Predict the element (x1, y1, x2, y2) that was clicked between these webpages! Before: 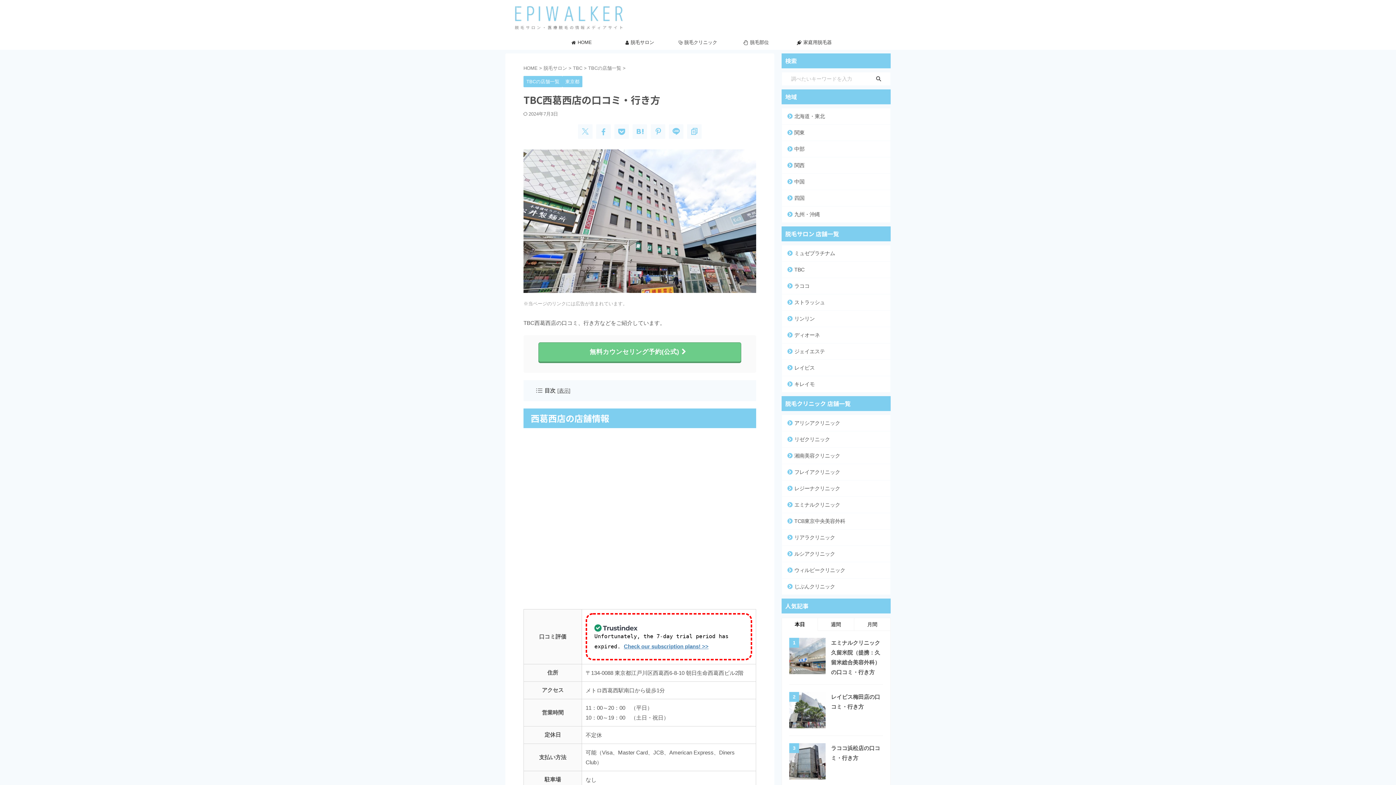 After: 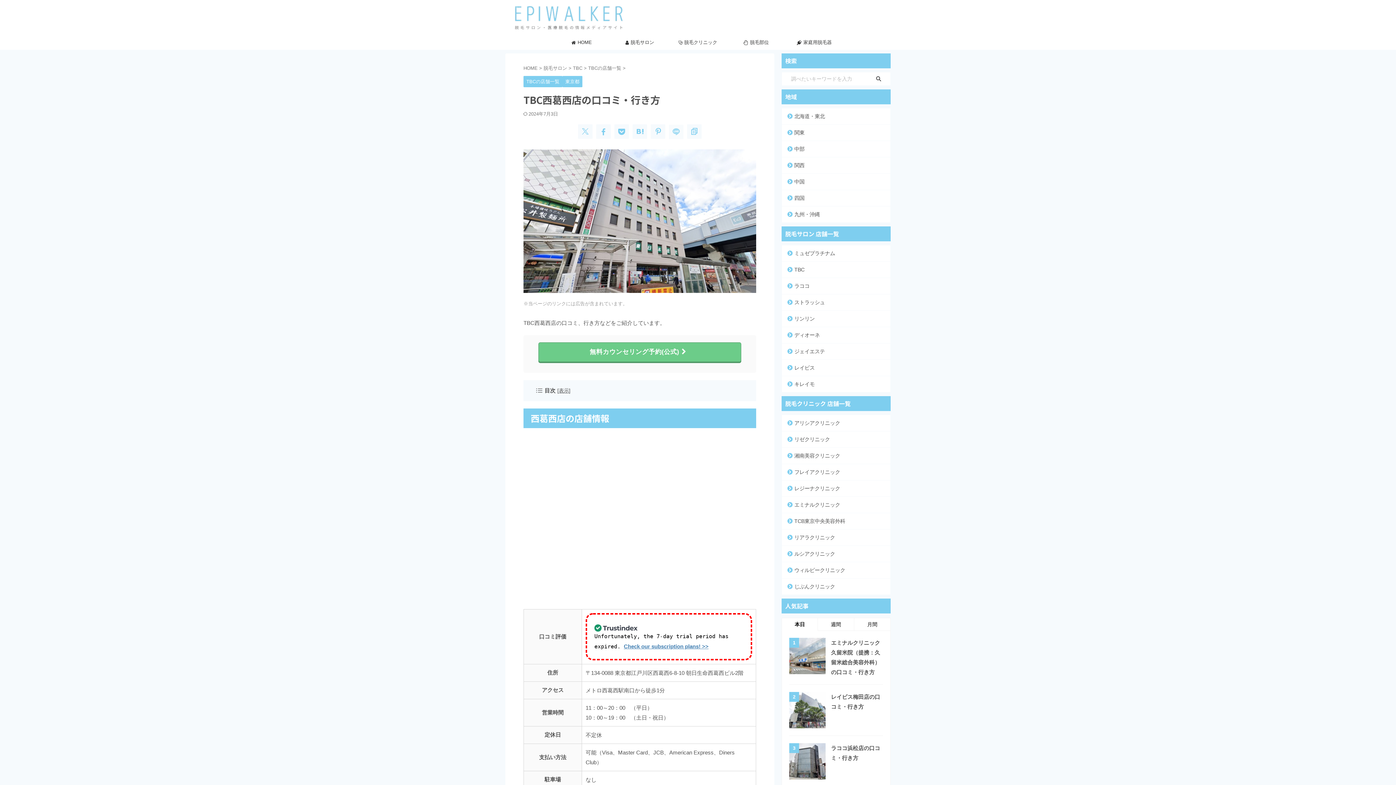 Action: bbox: (669, 124, 683, 138)